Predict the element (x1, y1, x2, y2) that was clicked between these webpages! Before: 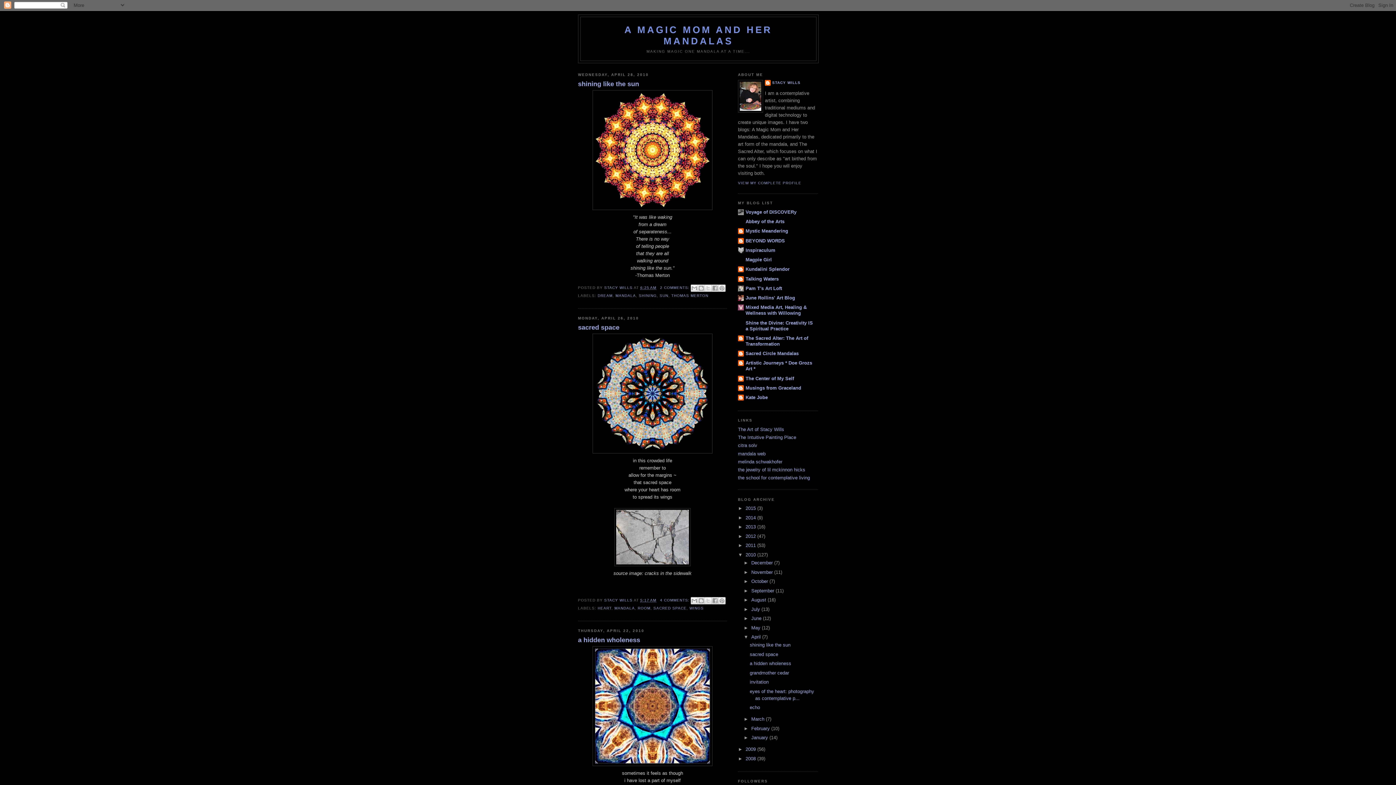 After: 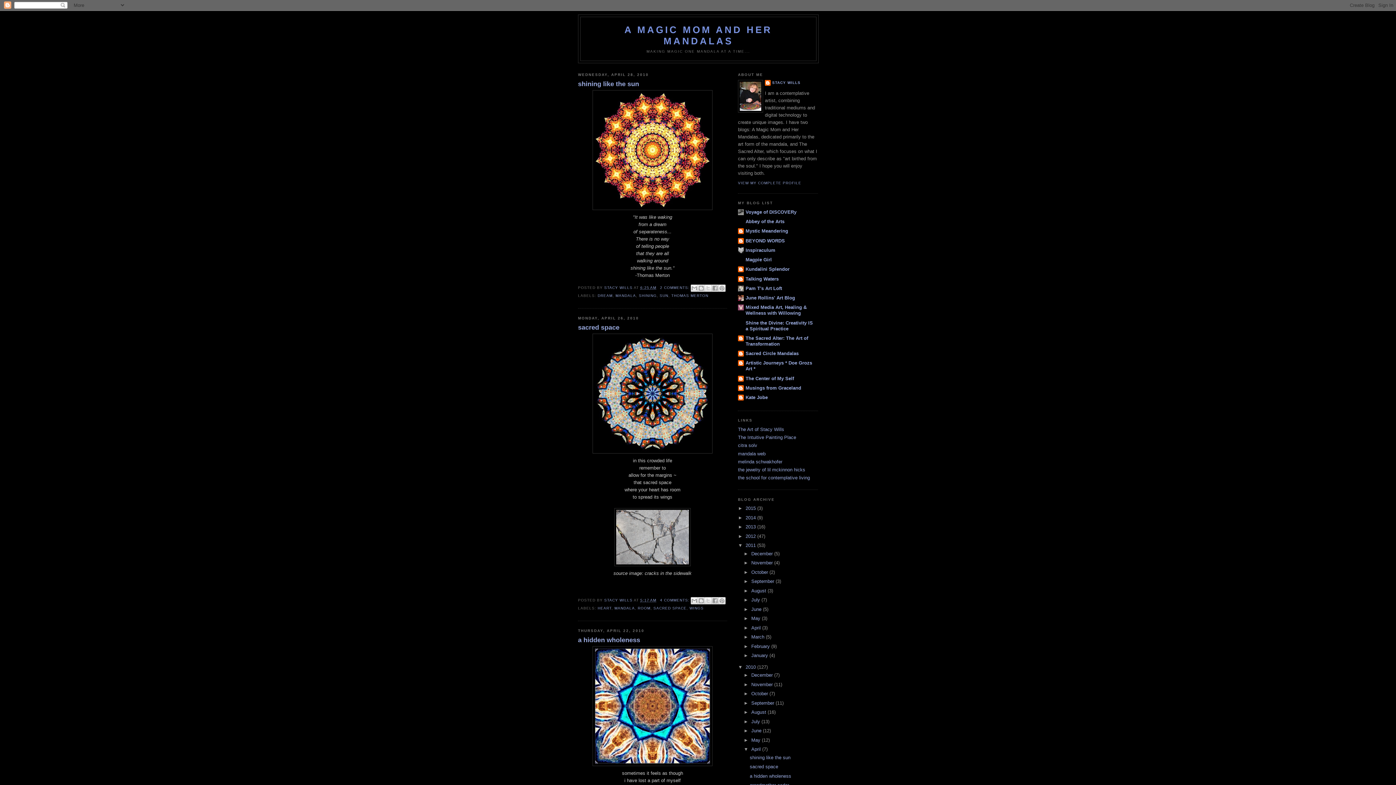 Action: bbox: (738, 543, 745, 548) label: ►  